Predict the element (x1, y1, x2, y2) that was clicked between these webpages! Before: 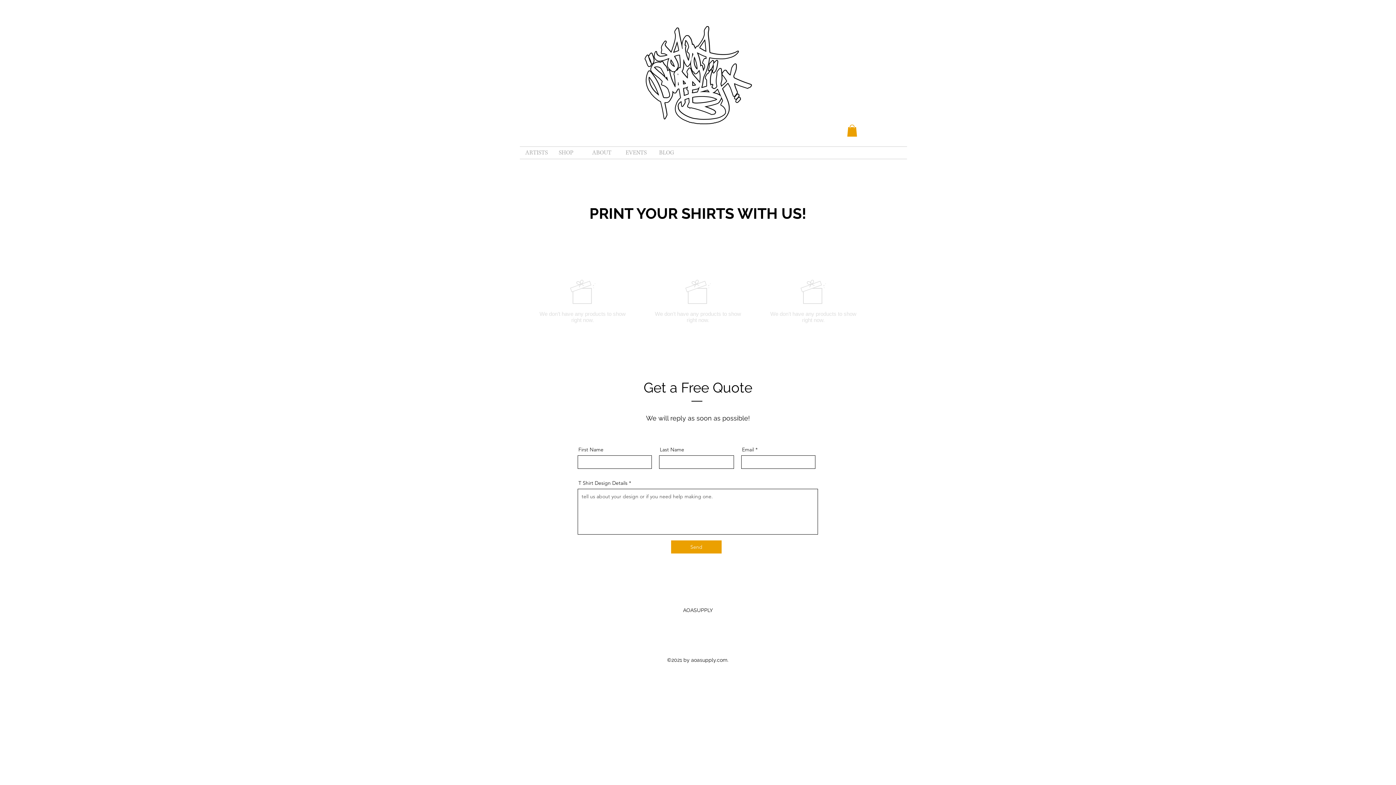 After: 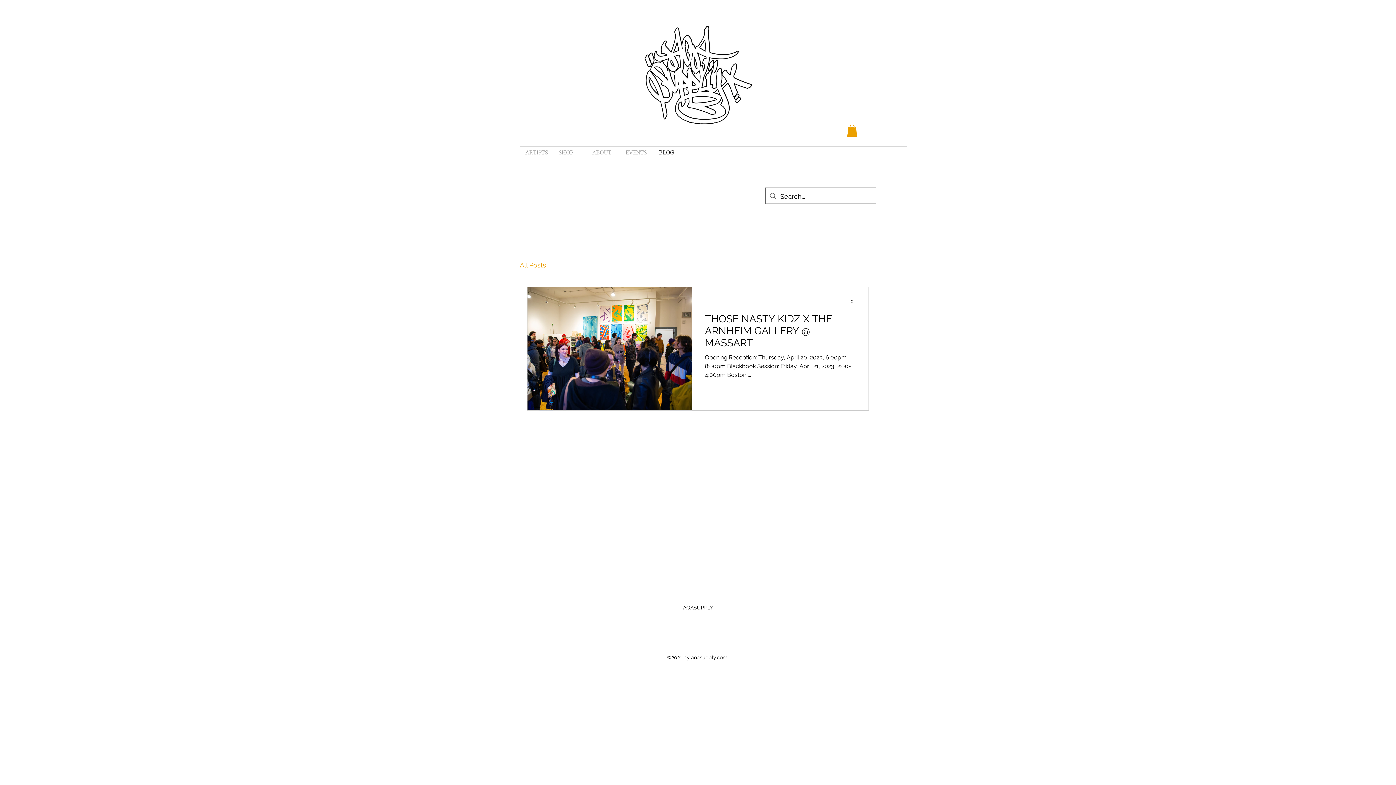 Action: label: BLOG bbox: (653, 147, 687, 159)